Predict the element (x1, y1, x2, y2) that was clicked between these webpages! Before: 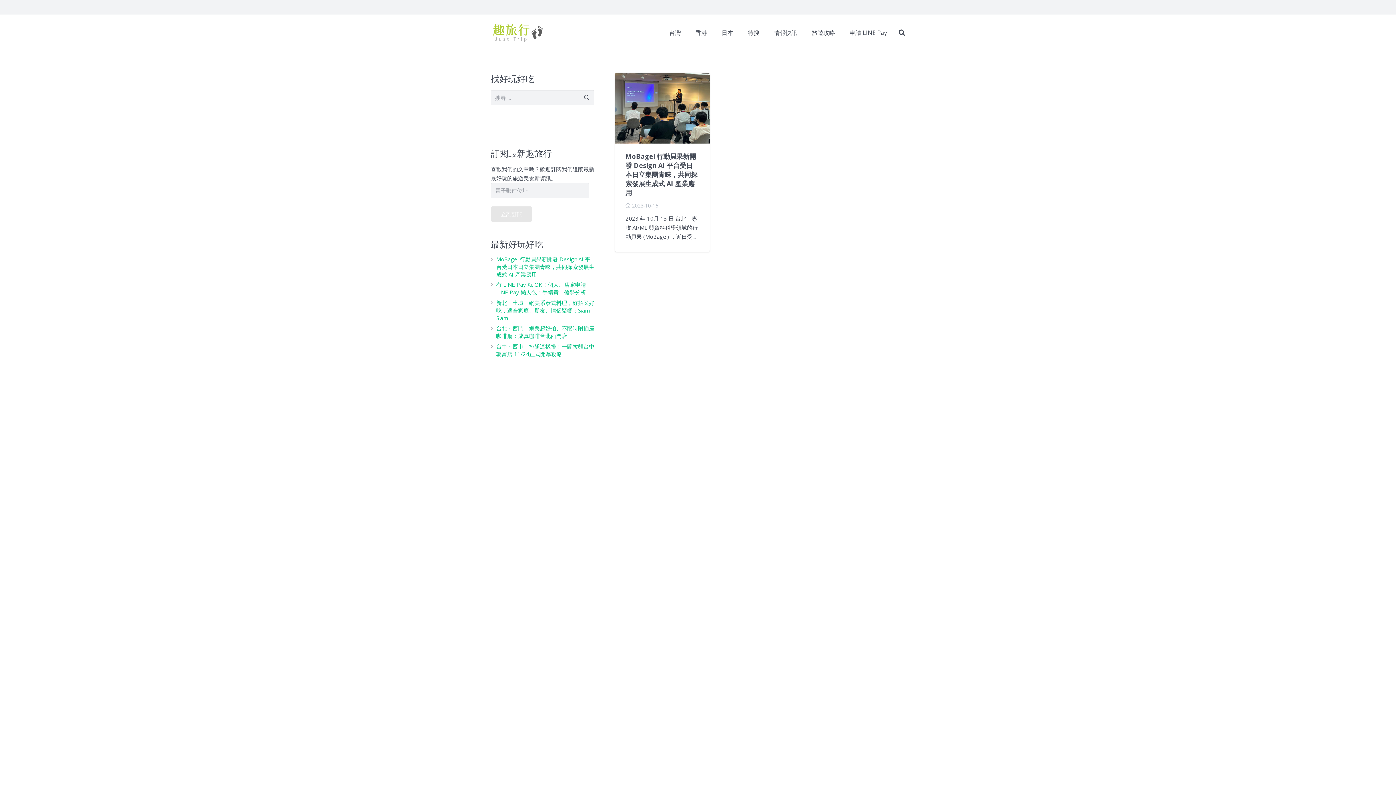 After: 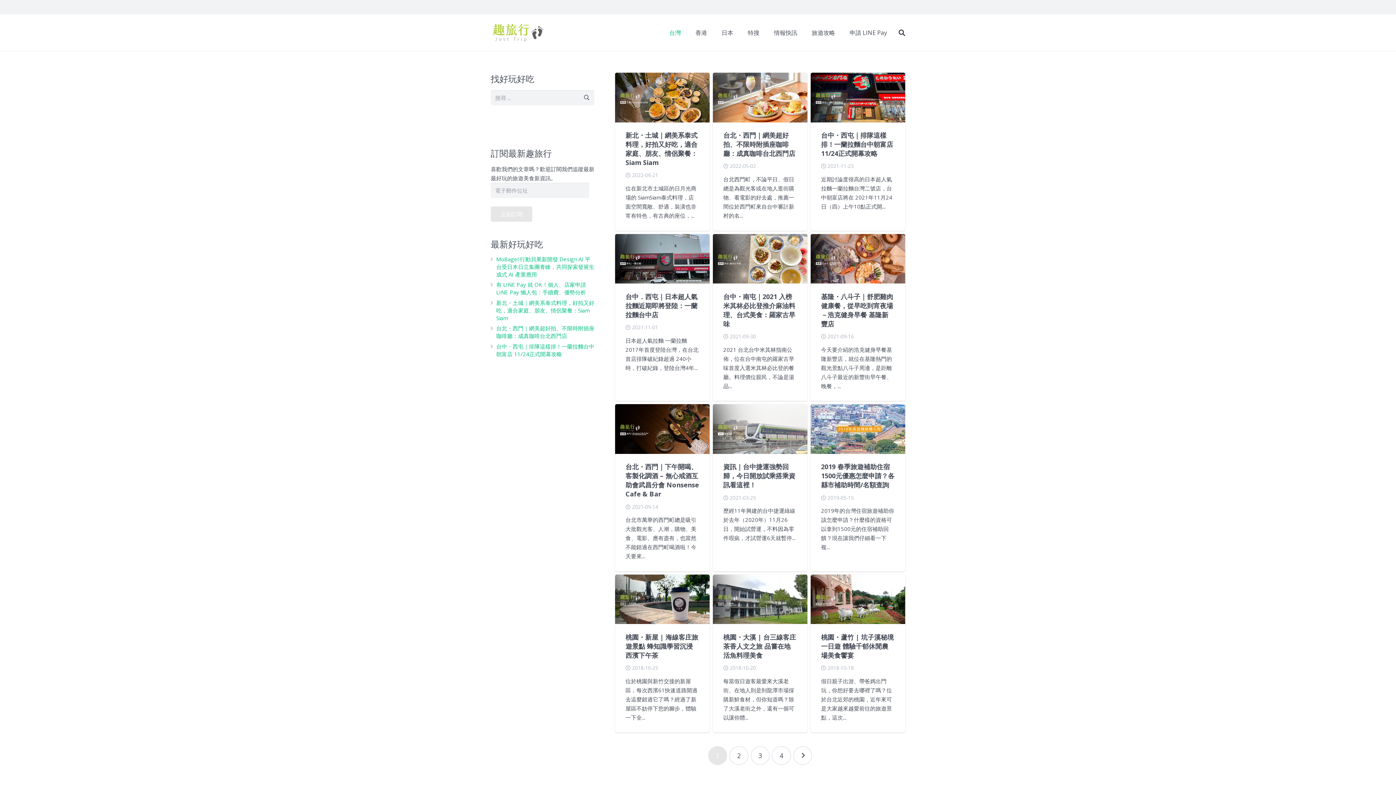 Action: label: 台灣 bbox: (662, 23, 688, 41)